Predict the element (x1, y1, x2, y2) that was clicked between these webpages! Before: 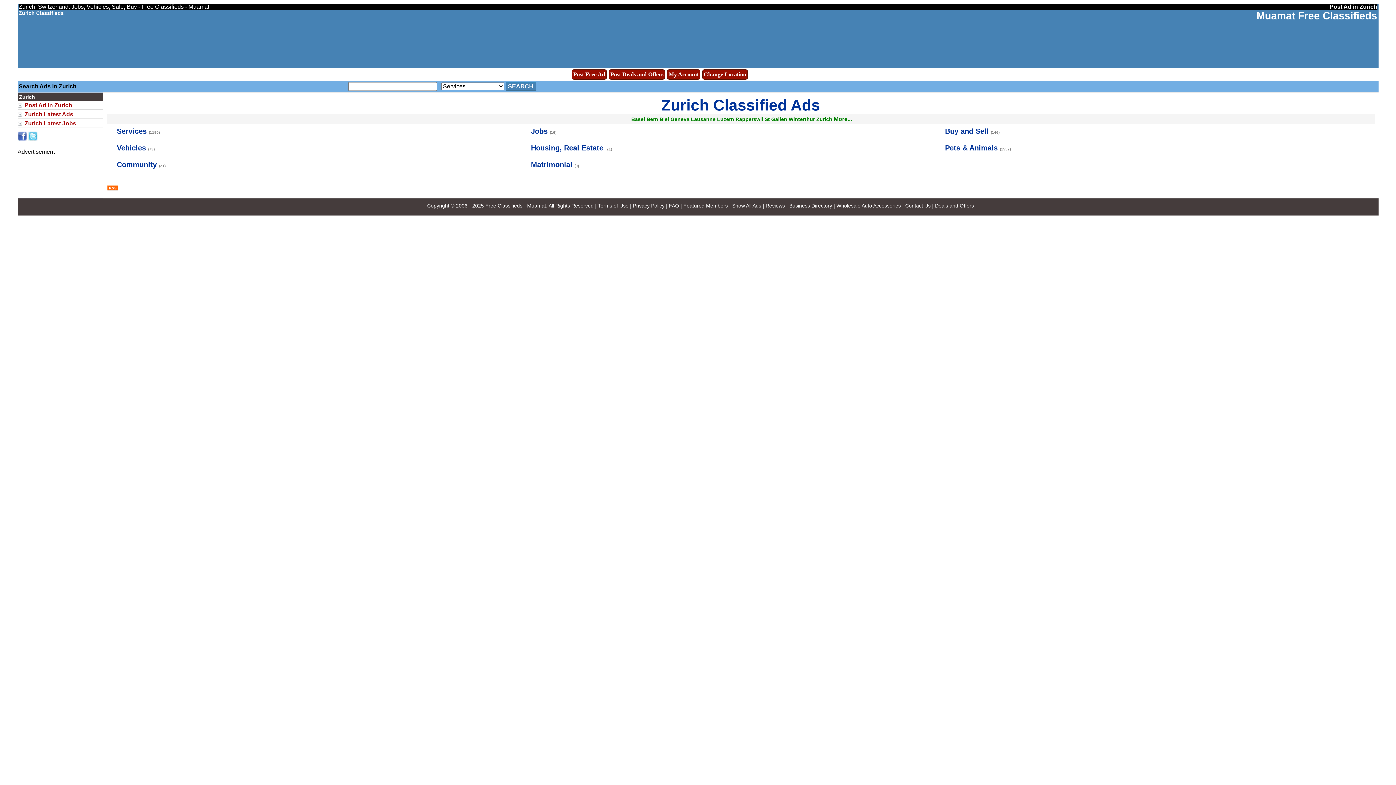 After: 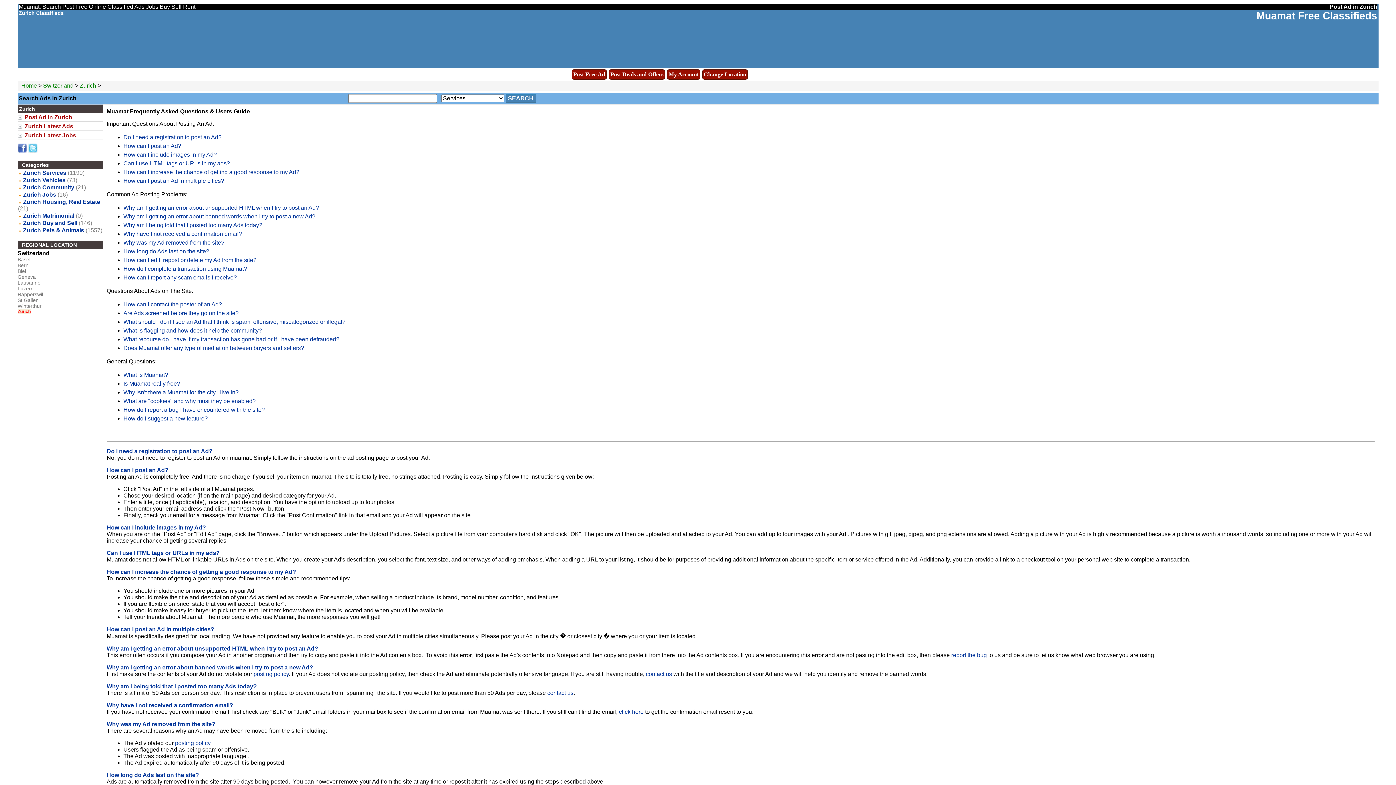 Action: bbox: (669, 202, 679, 208) label: FAQ